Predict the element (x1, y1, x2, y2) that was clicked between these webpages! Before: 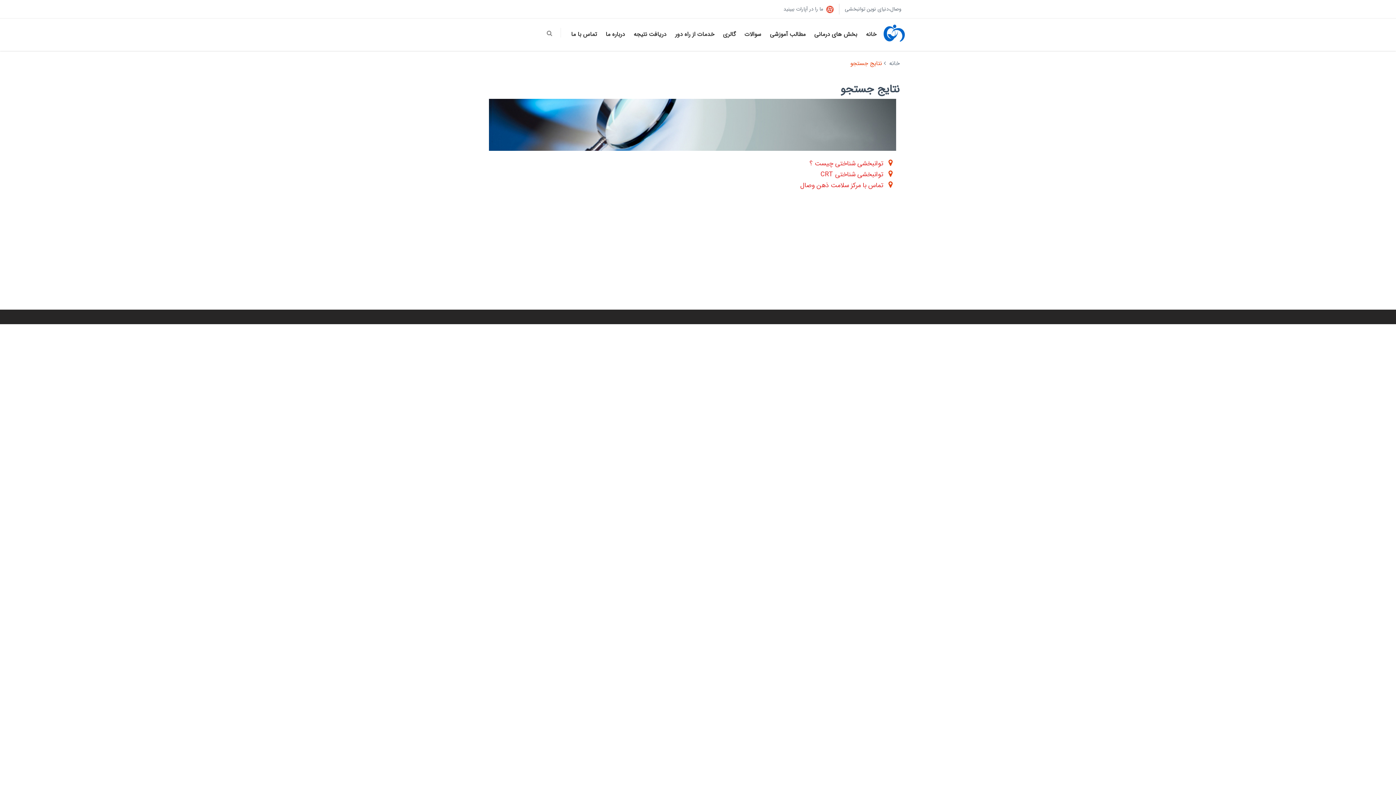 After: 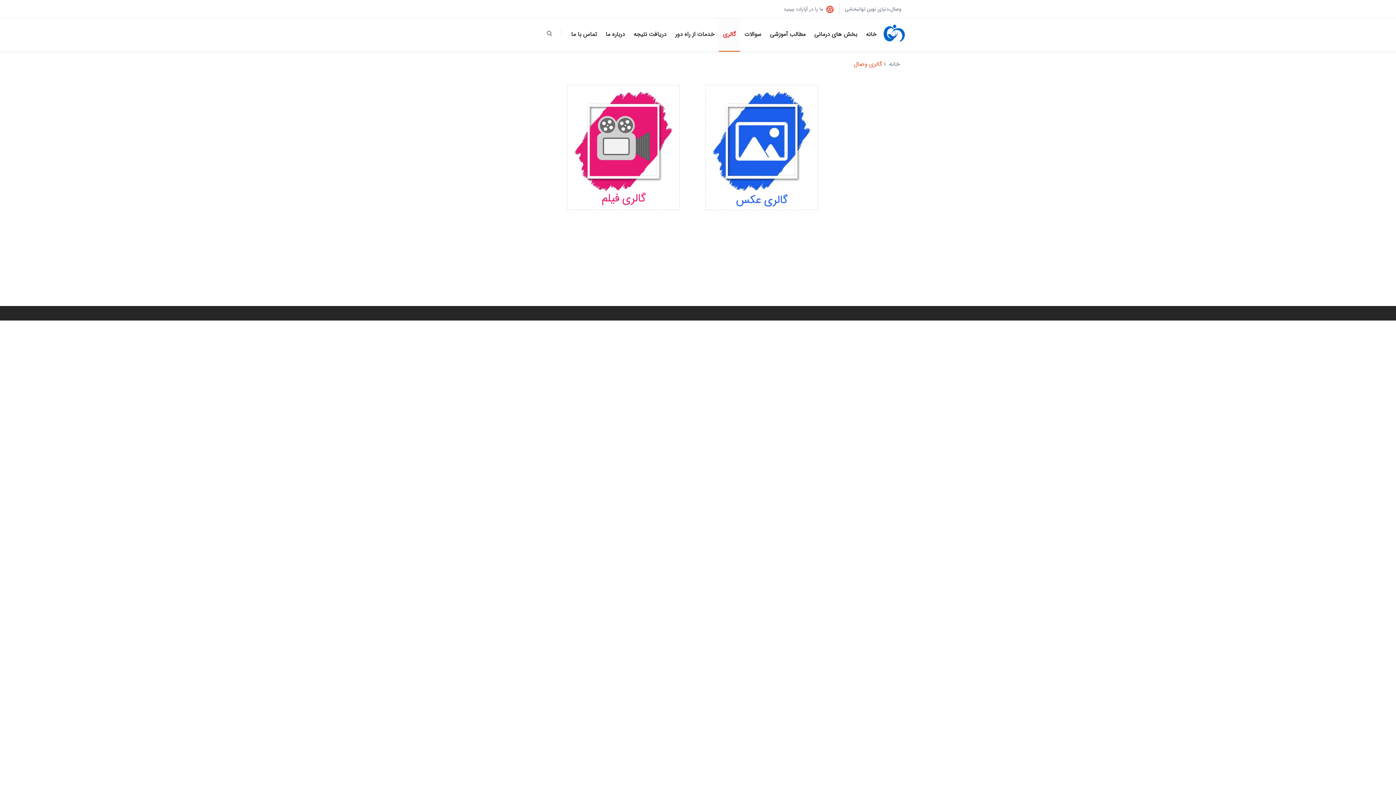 Action: label: گالری bbox: (718, 18, 740, 50)